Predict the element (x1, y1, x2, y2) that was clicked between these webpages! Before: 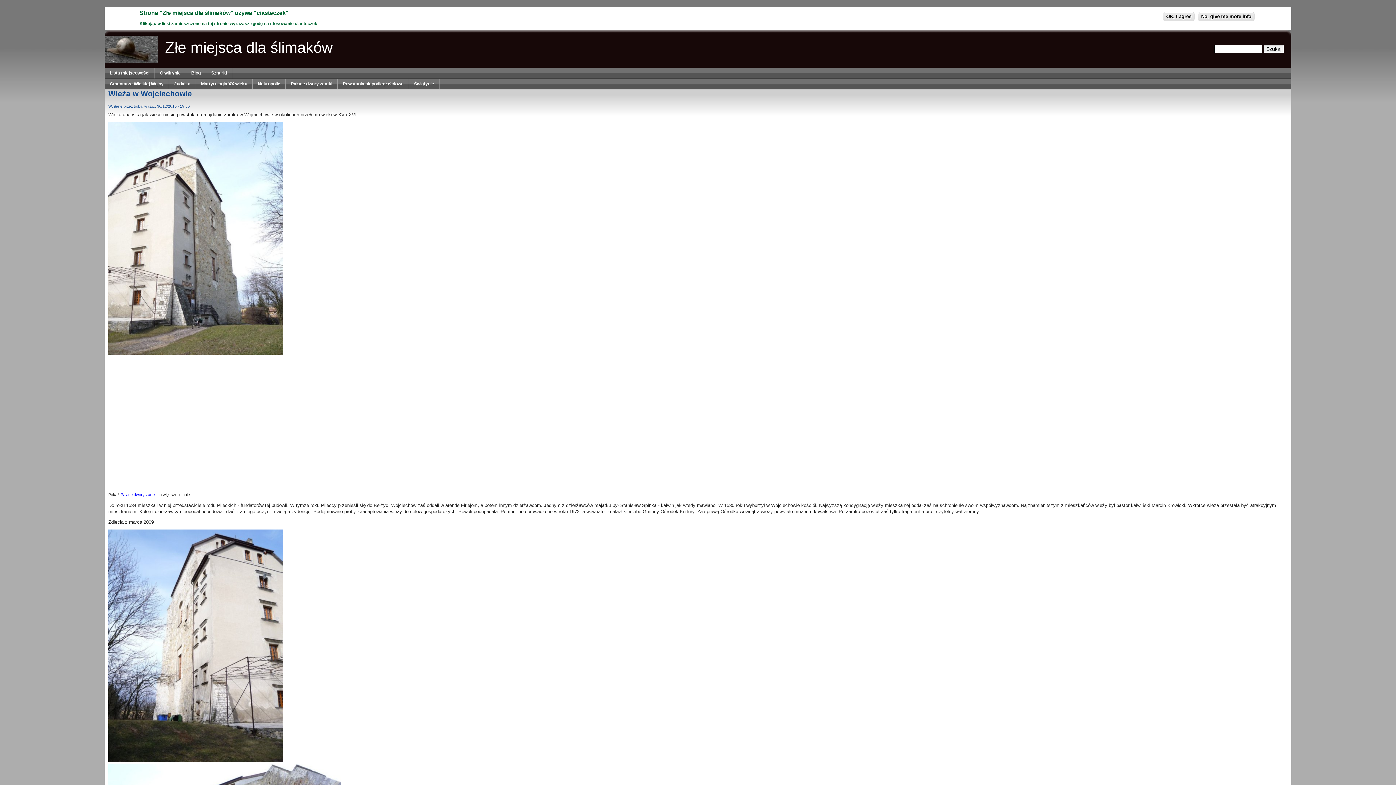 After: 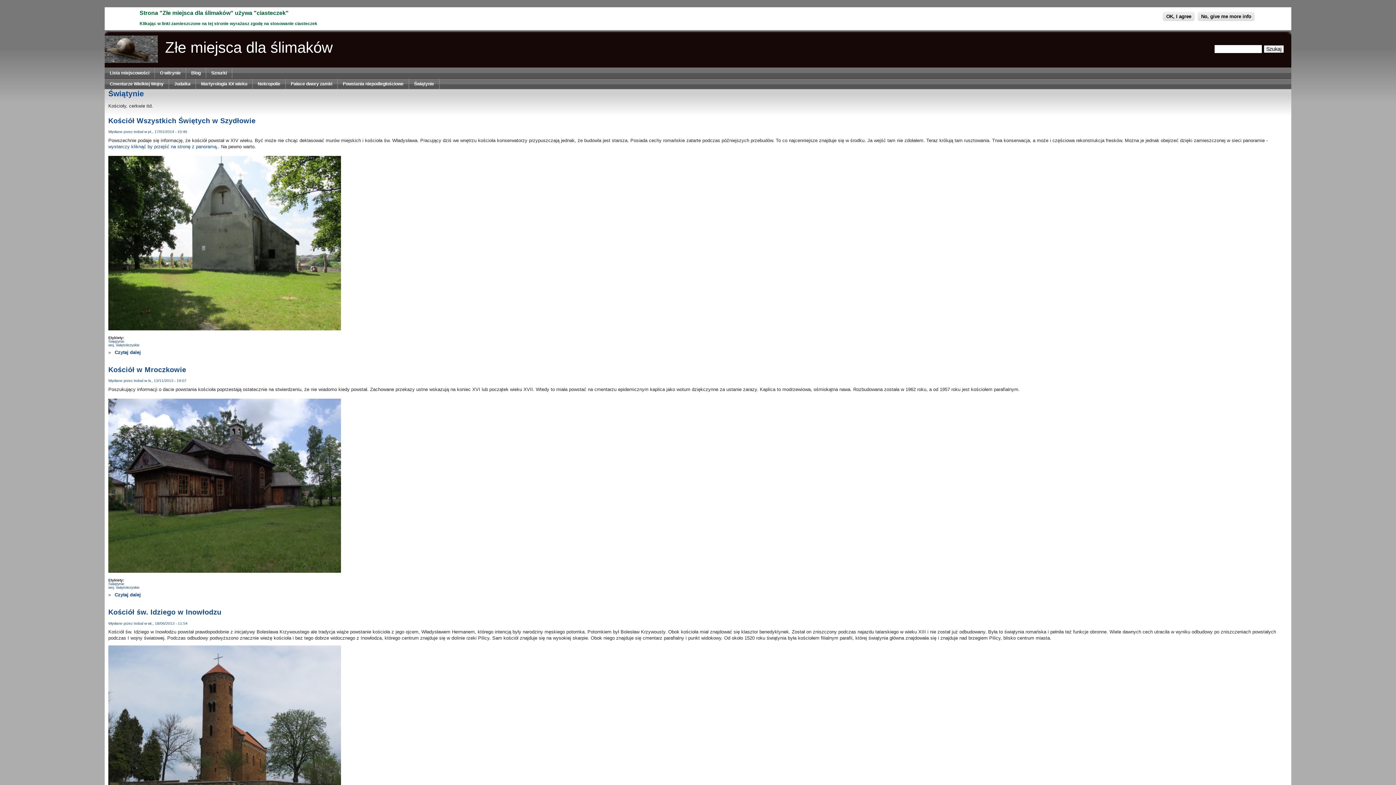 Action: bbox: (409, 78, 439, 89) label: Świątynie